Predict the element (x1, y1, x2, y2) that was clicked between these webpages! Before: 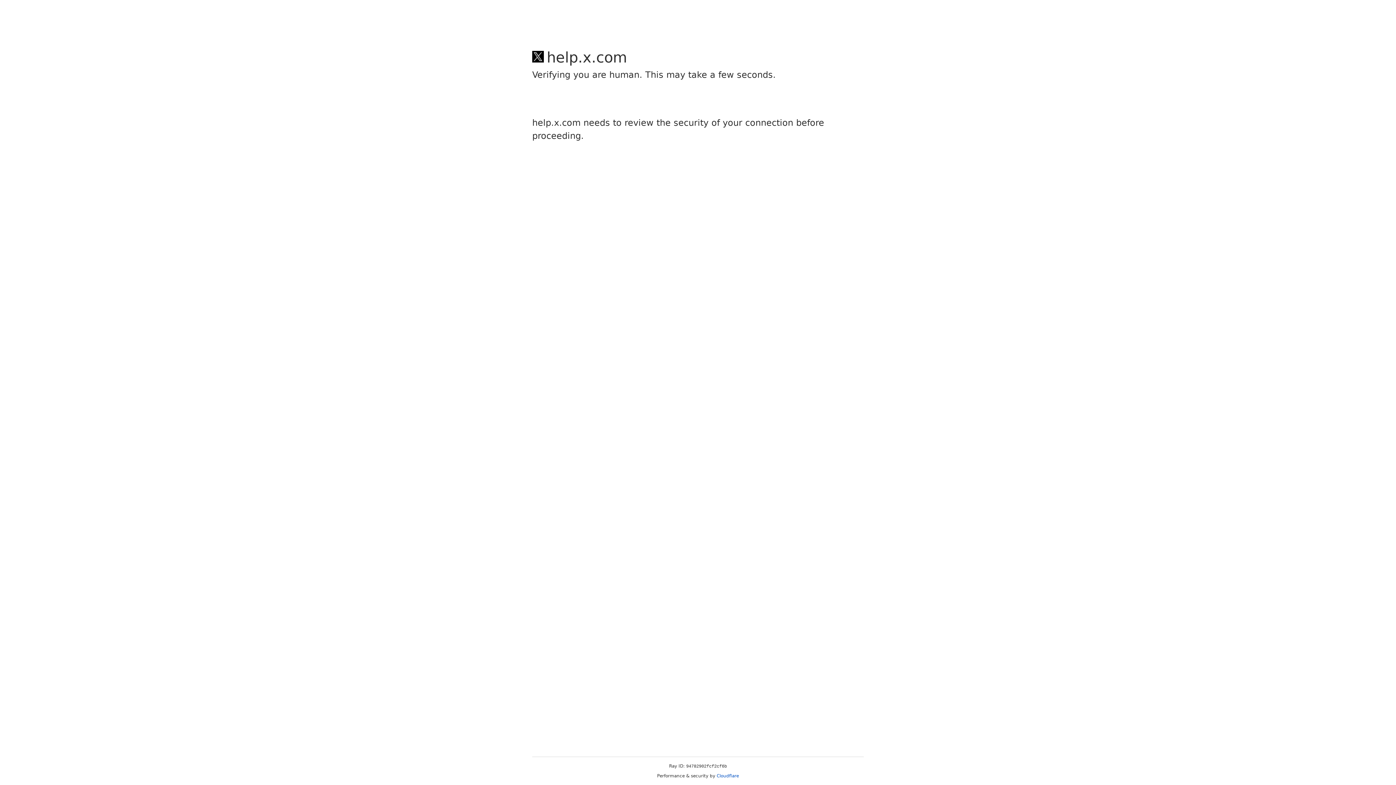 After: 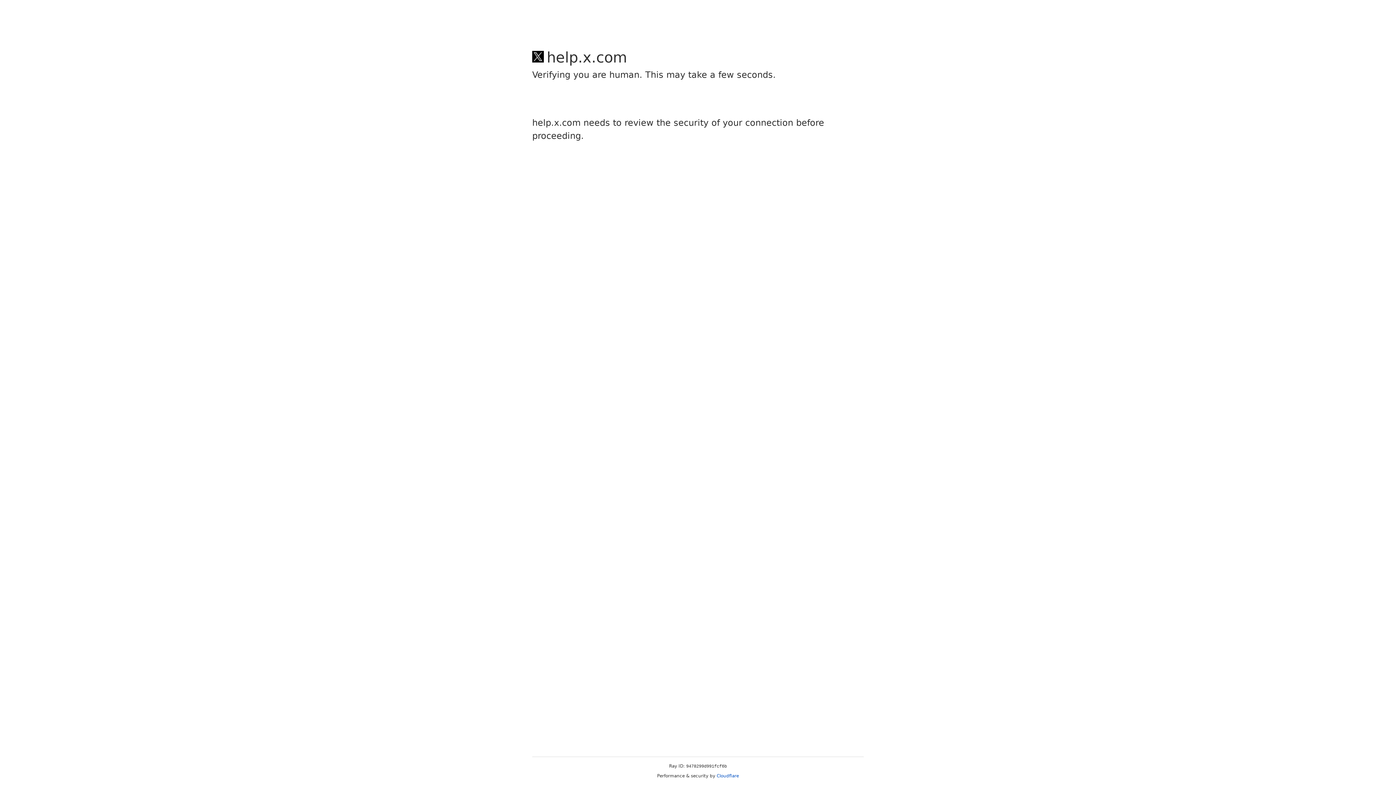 Action: bbox: (716, 773, 739, 778) label: Cloudflare